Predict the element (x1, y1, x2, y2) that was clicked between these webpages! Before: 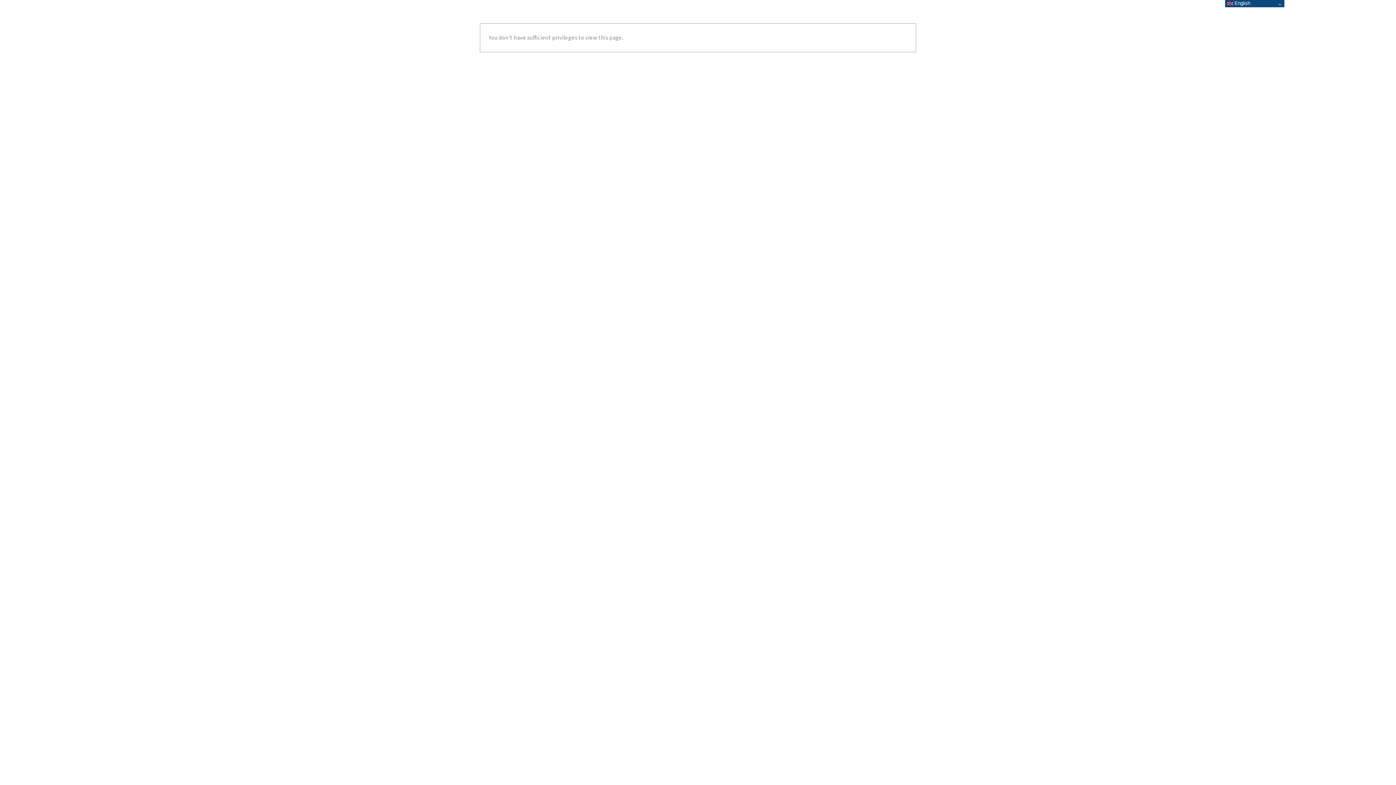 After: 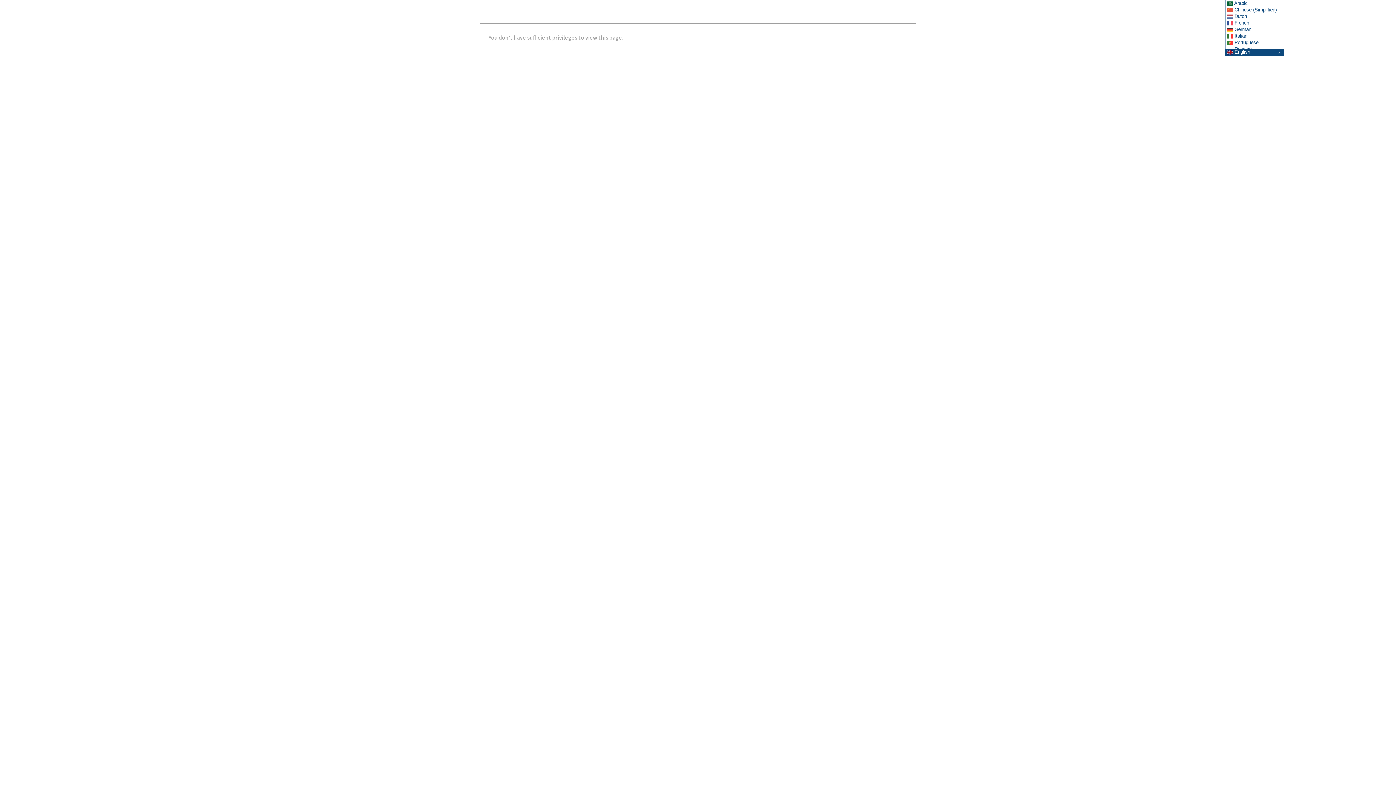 Action: bbox: (1225, 0, 1284, 7) label:  English